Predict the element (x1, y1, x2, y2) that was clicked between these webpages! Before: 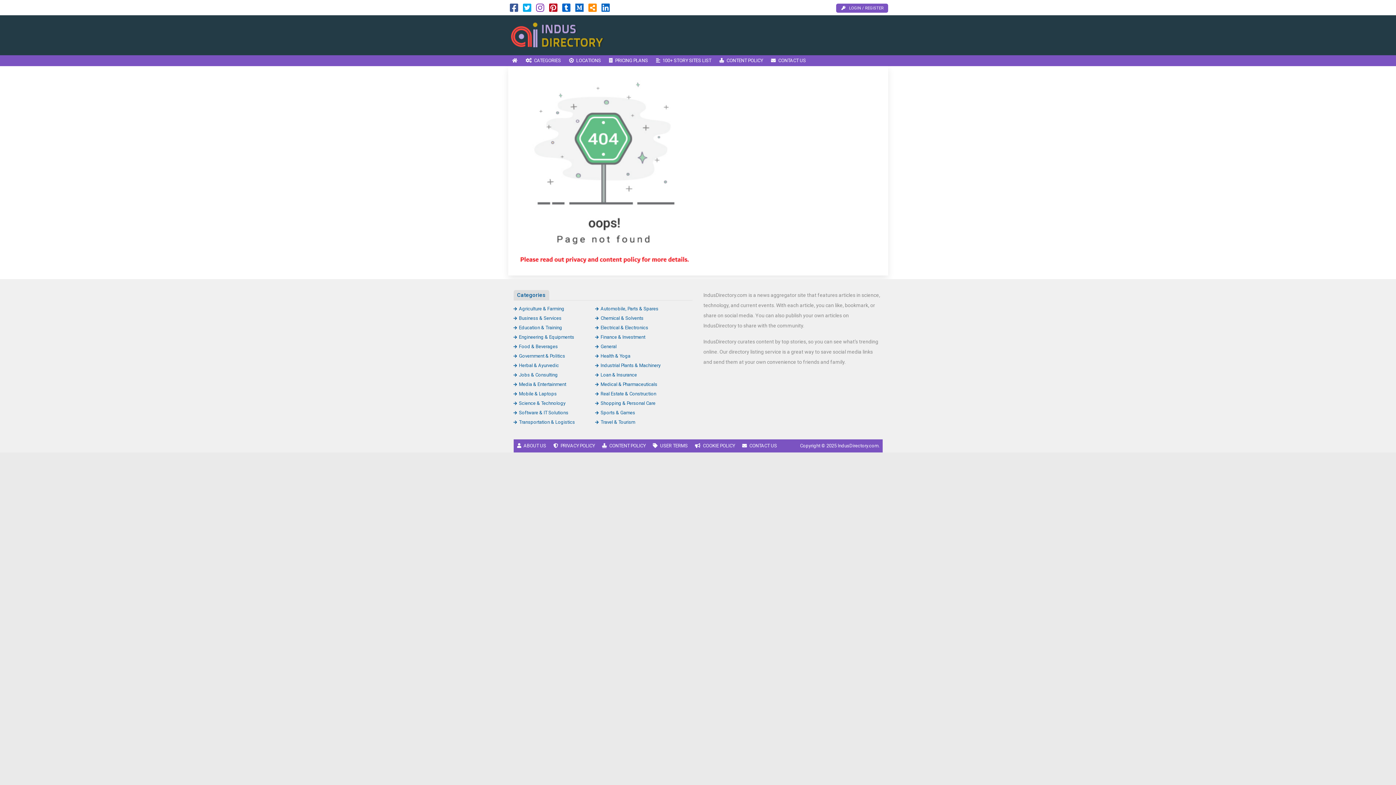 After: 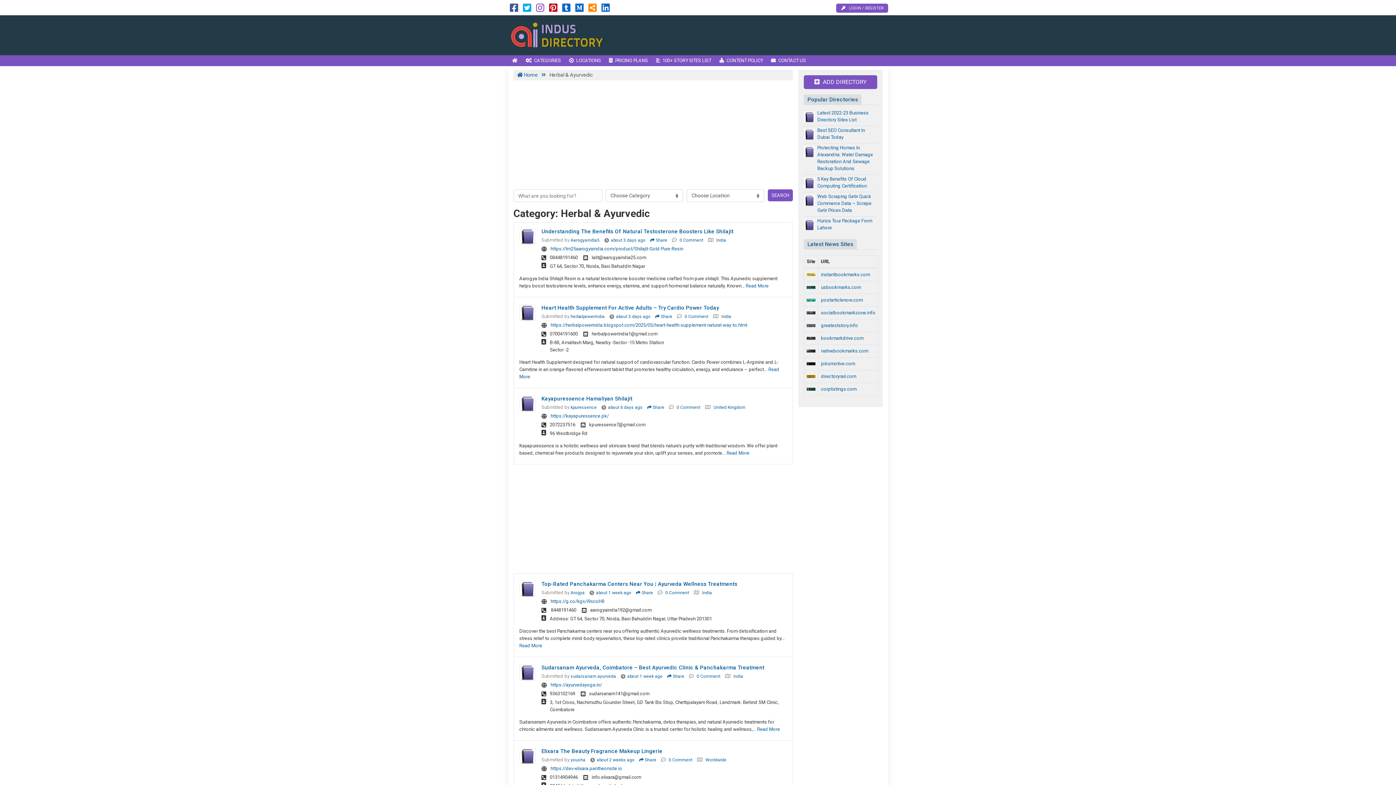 Action: bbox: (513, 362, 559, 368) label: Herbal & Ayurvedic